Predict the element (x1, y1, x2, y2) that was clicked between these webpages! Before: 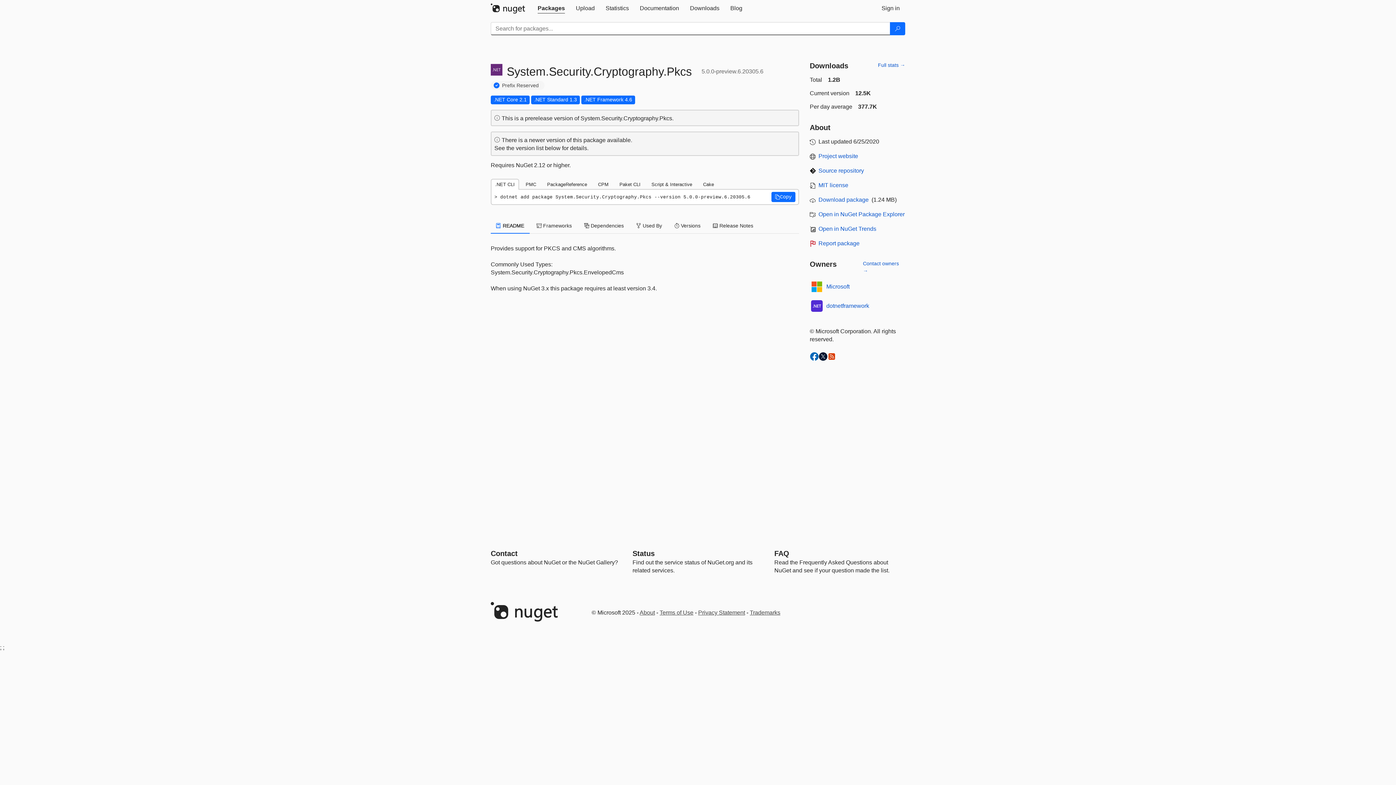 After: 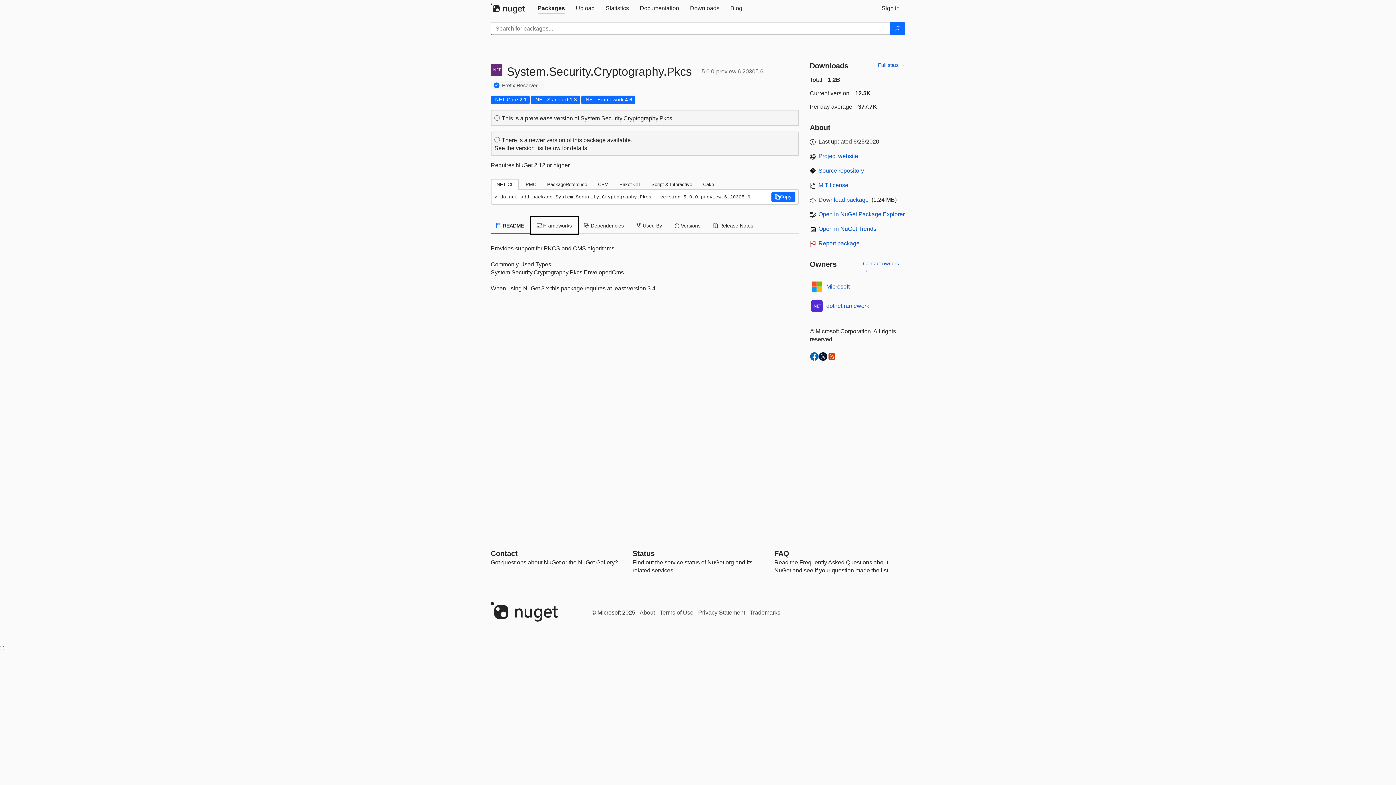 Action: label: .NET Core 2.1
This package targets .NET Core 2.1. The package is compatible with this framework or higher. bbox: (490, 95, 529, 104)